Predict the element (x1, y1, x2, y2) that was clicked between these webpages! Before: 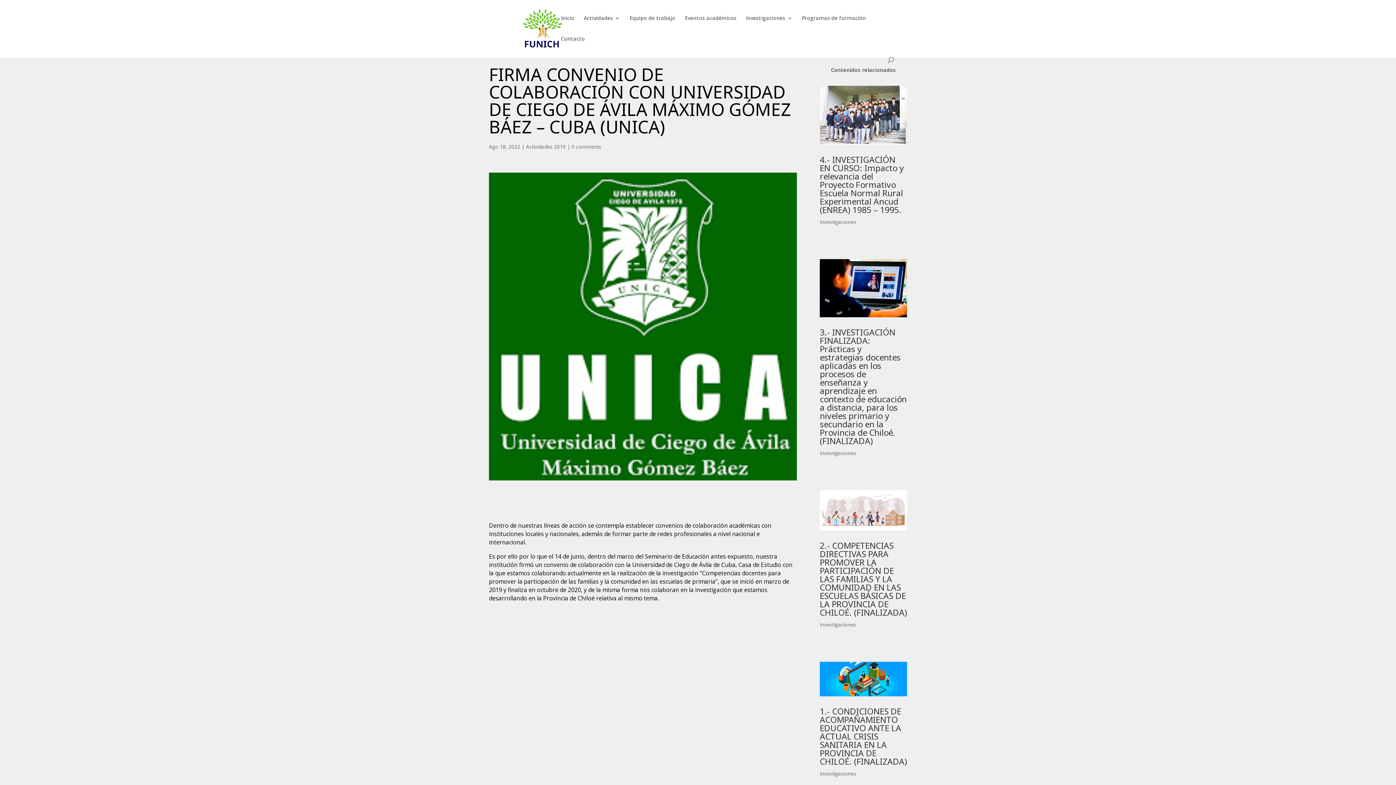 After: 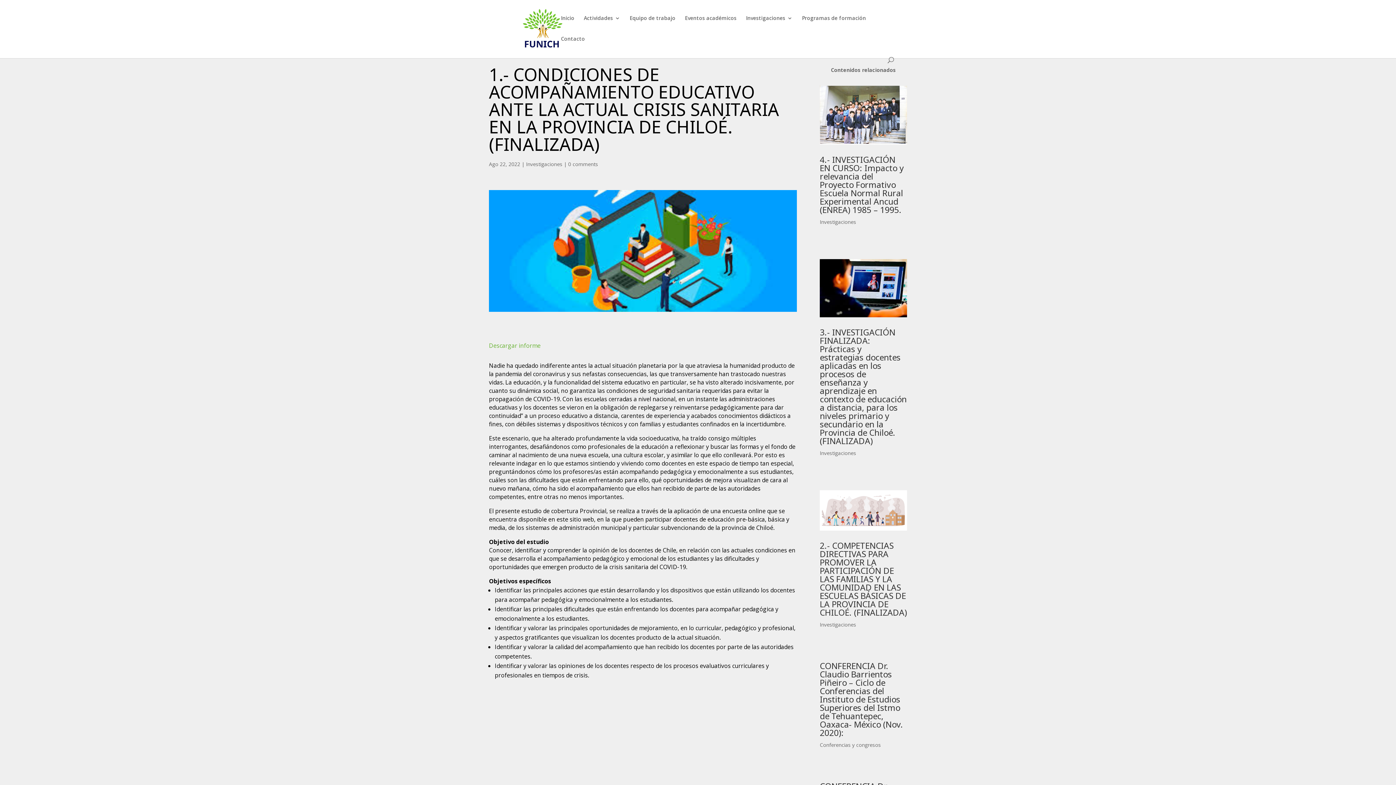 Action: bbox: (819, 705, 907, 767) label: 1.- CONDICIONES DE ACOMPAÑAMIENTO EDUCATIVO ANTE LA ACTUAL CRISIS SANITARIA EN LA PROVINCIA DE CHILOÉ. (FINALIZADA)